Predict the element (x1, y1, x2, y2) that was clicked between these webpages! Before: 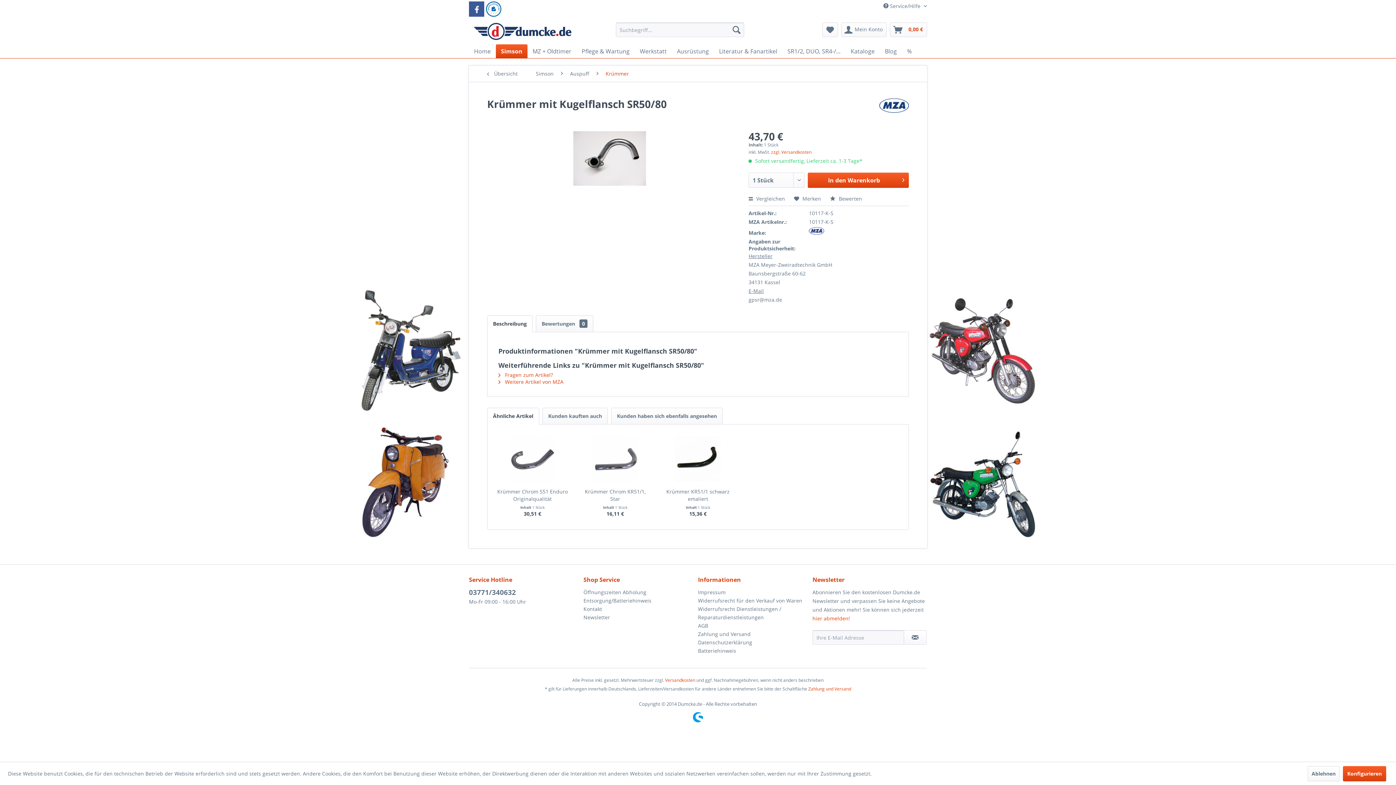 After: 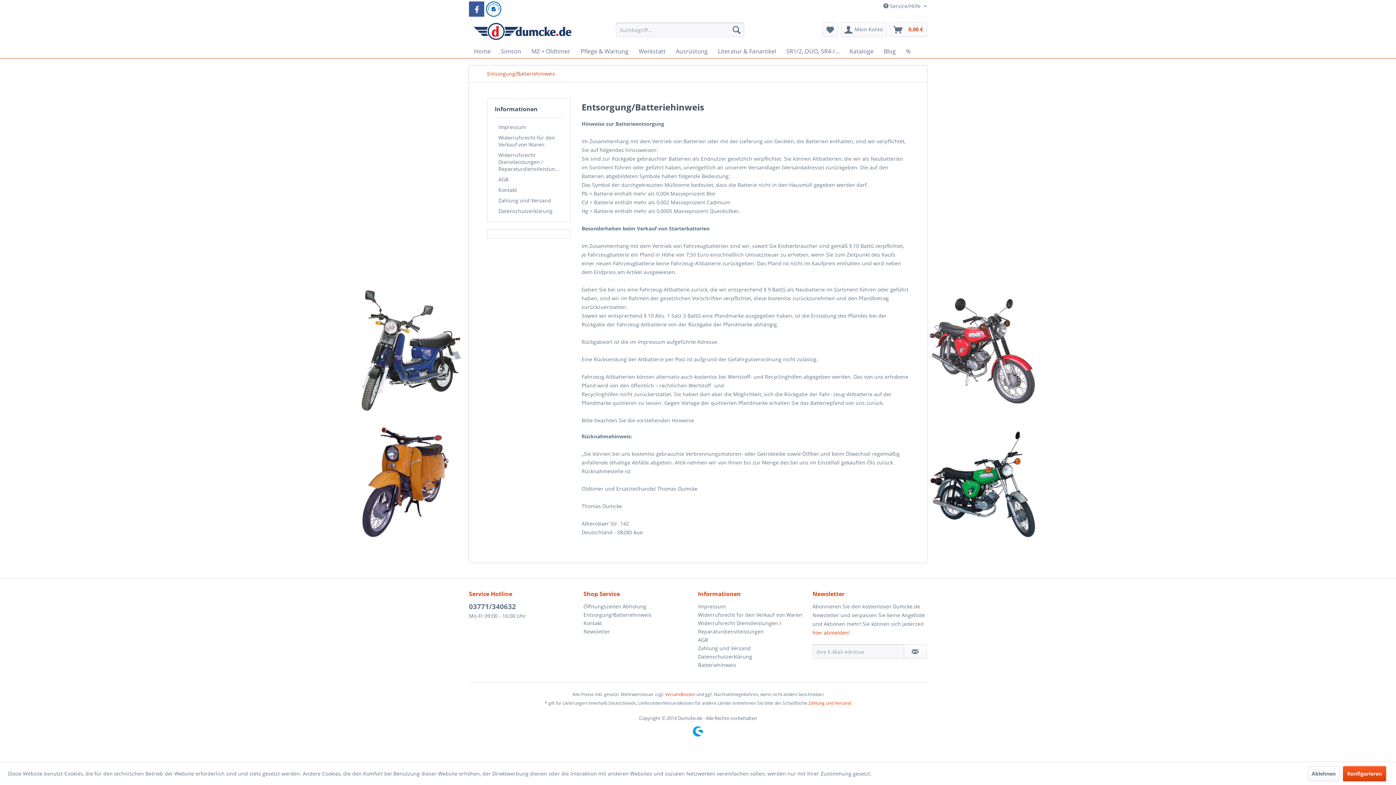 Action: label: Entsorgung/Batteriehinweis bbox: (583, 596, 694, 605)